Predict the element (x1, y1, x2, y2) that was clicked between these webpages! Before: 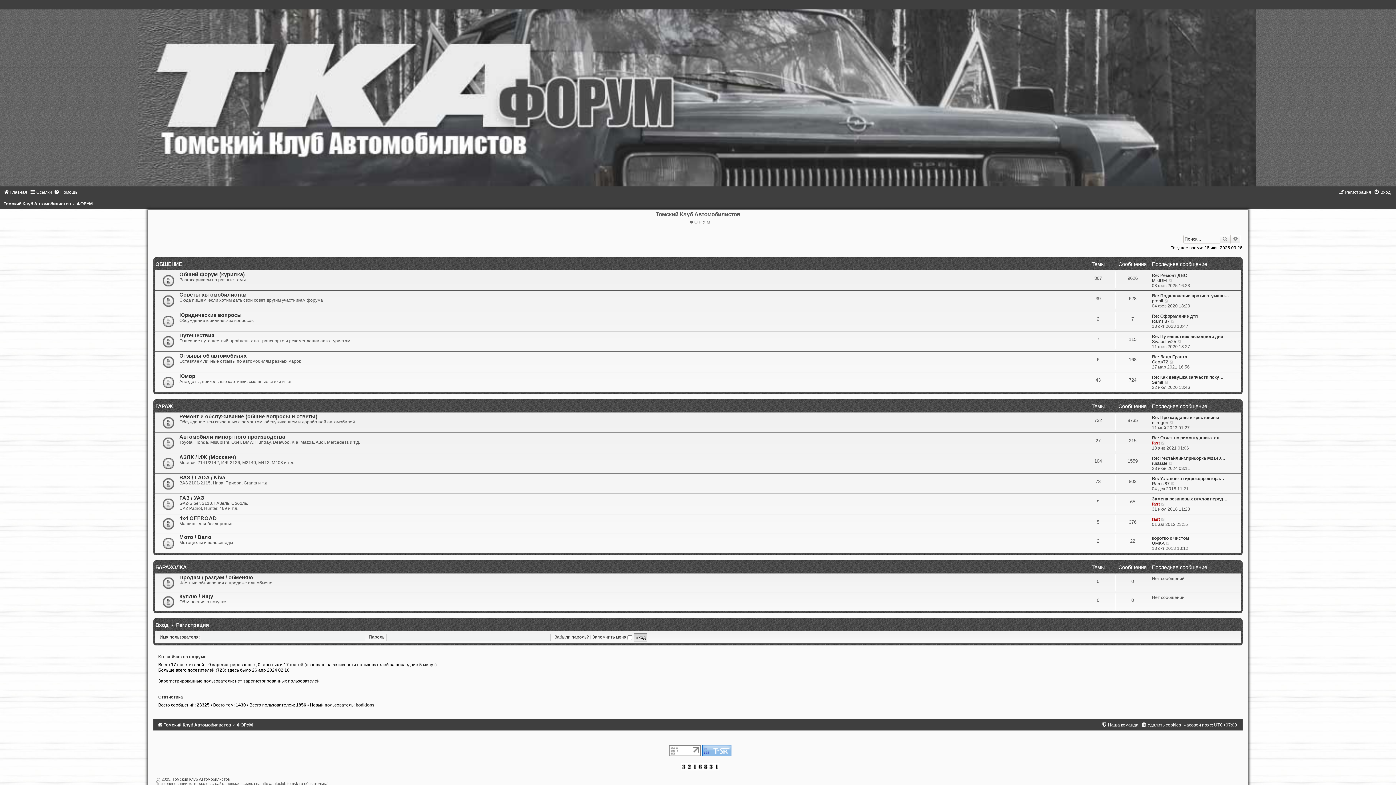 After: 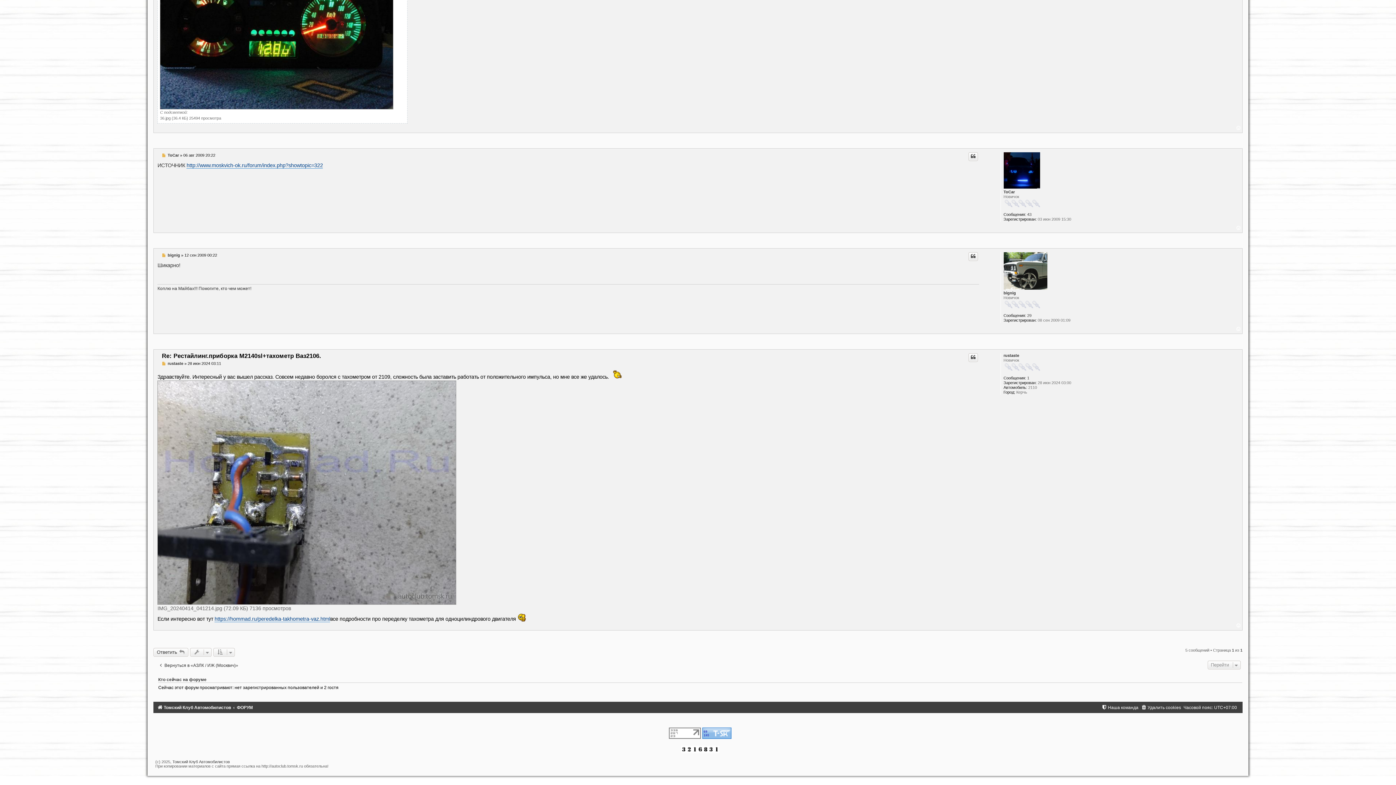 Action: label: Re: Рестайлинг.приборка М2140… bbox: (1152, 456, 1225, 461)